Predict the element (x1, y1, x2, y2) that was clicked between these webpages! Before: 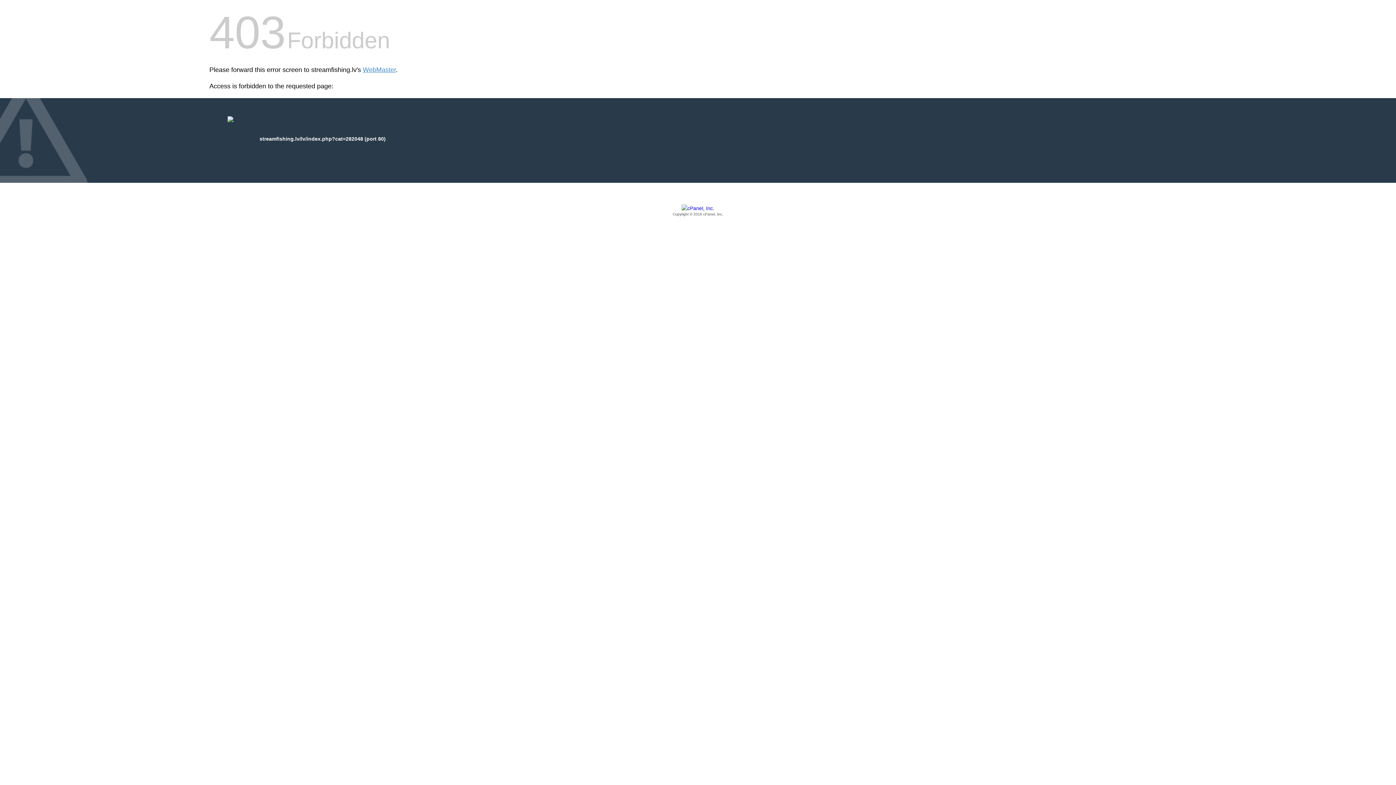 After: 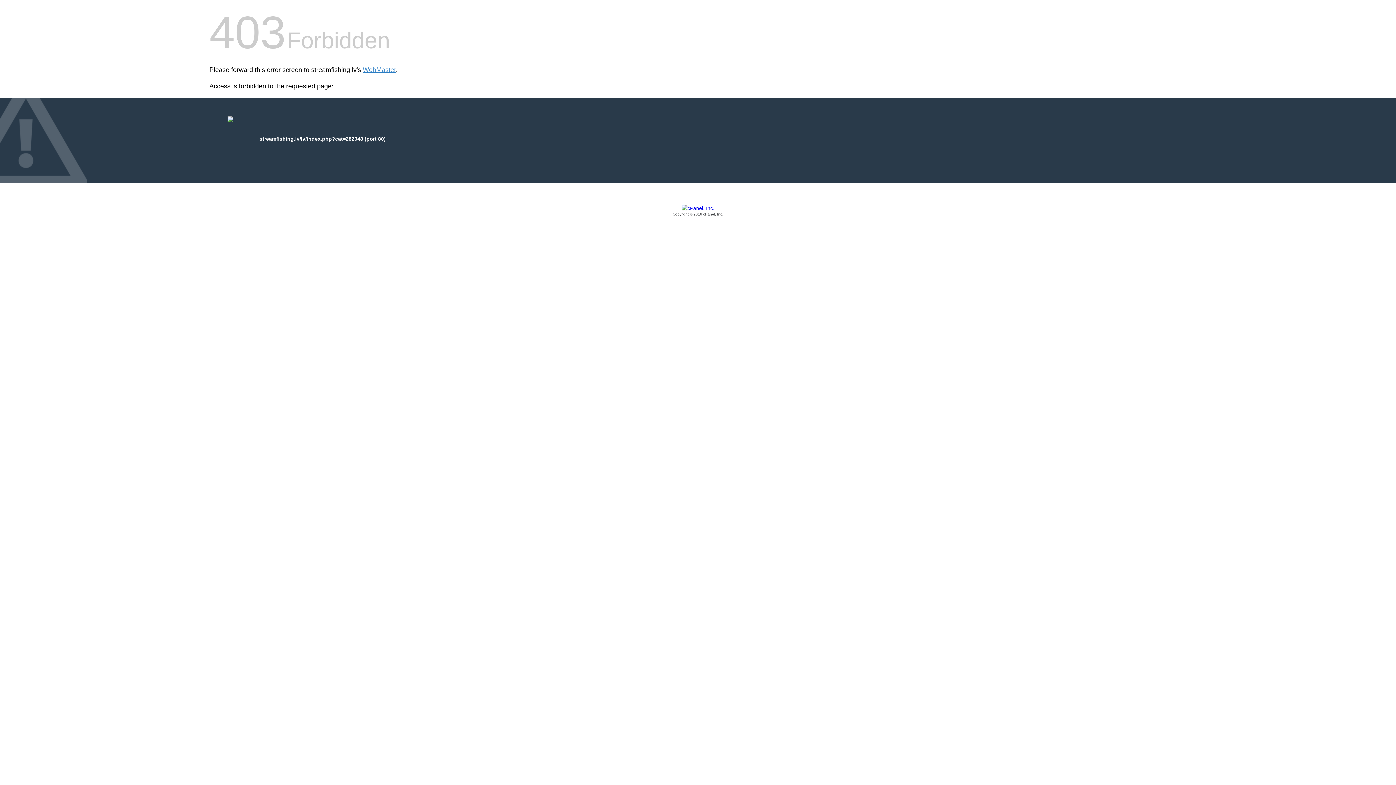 Action: label: Copyright © 2016 cPanel, Inc. bbox: (209, 205, 1186, 217)